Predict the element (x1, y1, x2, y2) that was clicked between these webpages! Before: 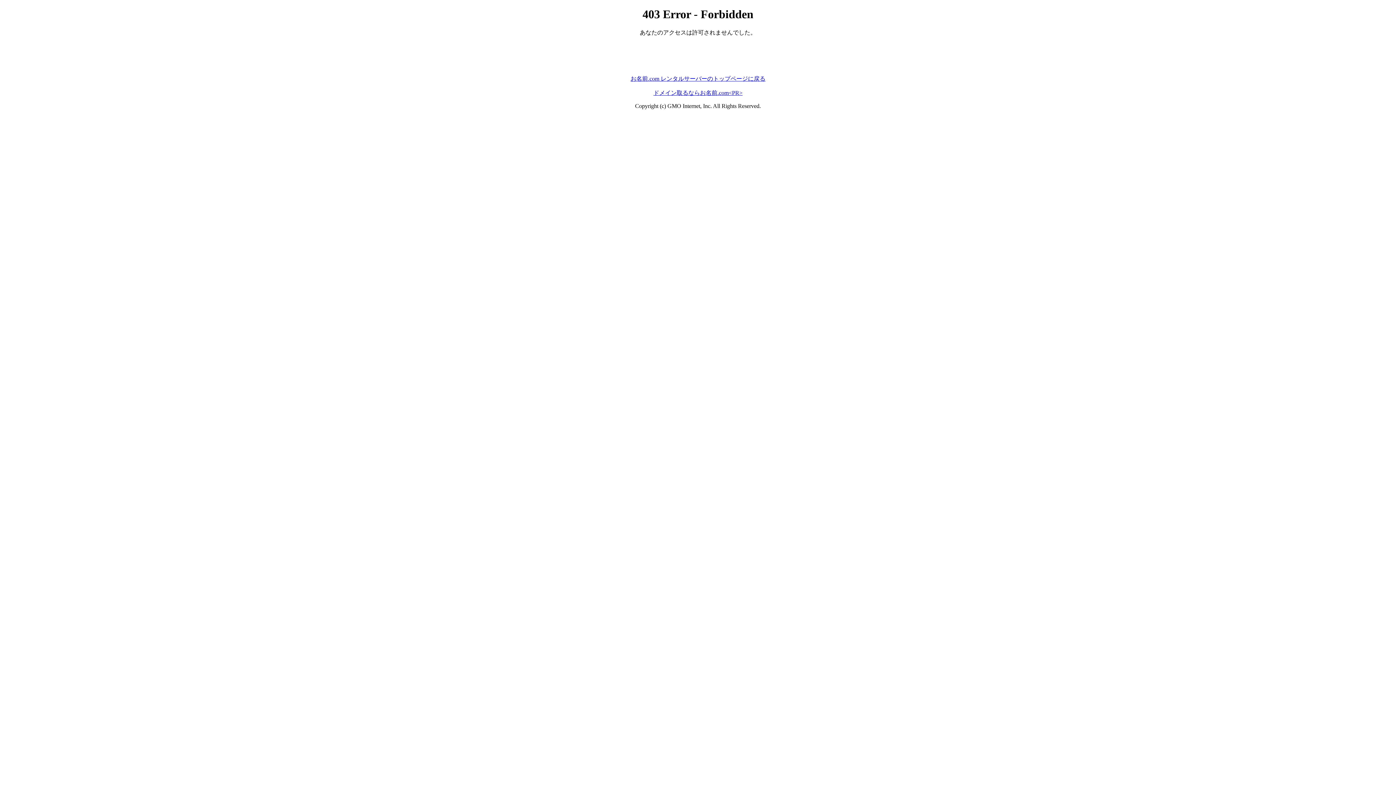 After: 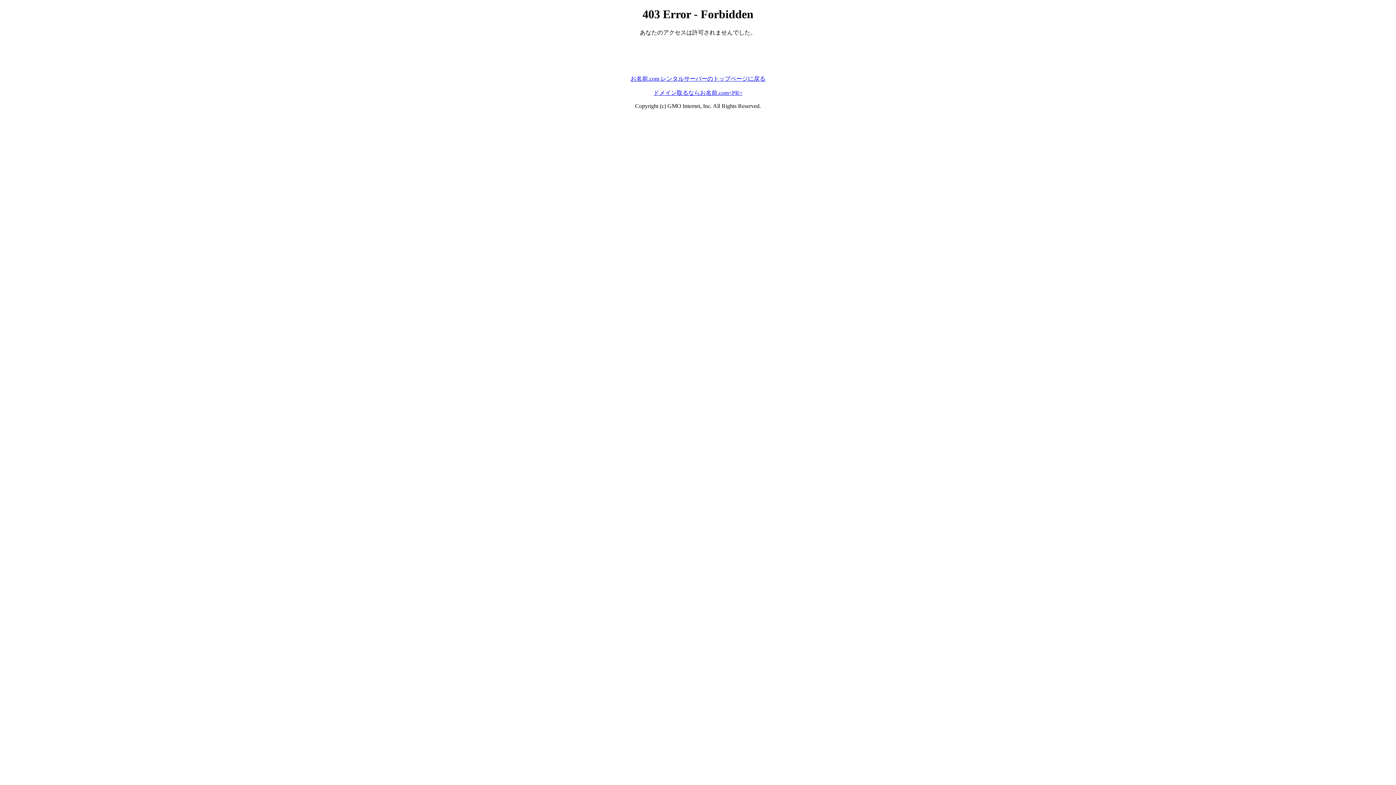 Action: bbox: (653, 89, 742, 95) label: ドメイン取るならお名前.com<PR>